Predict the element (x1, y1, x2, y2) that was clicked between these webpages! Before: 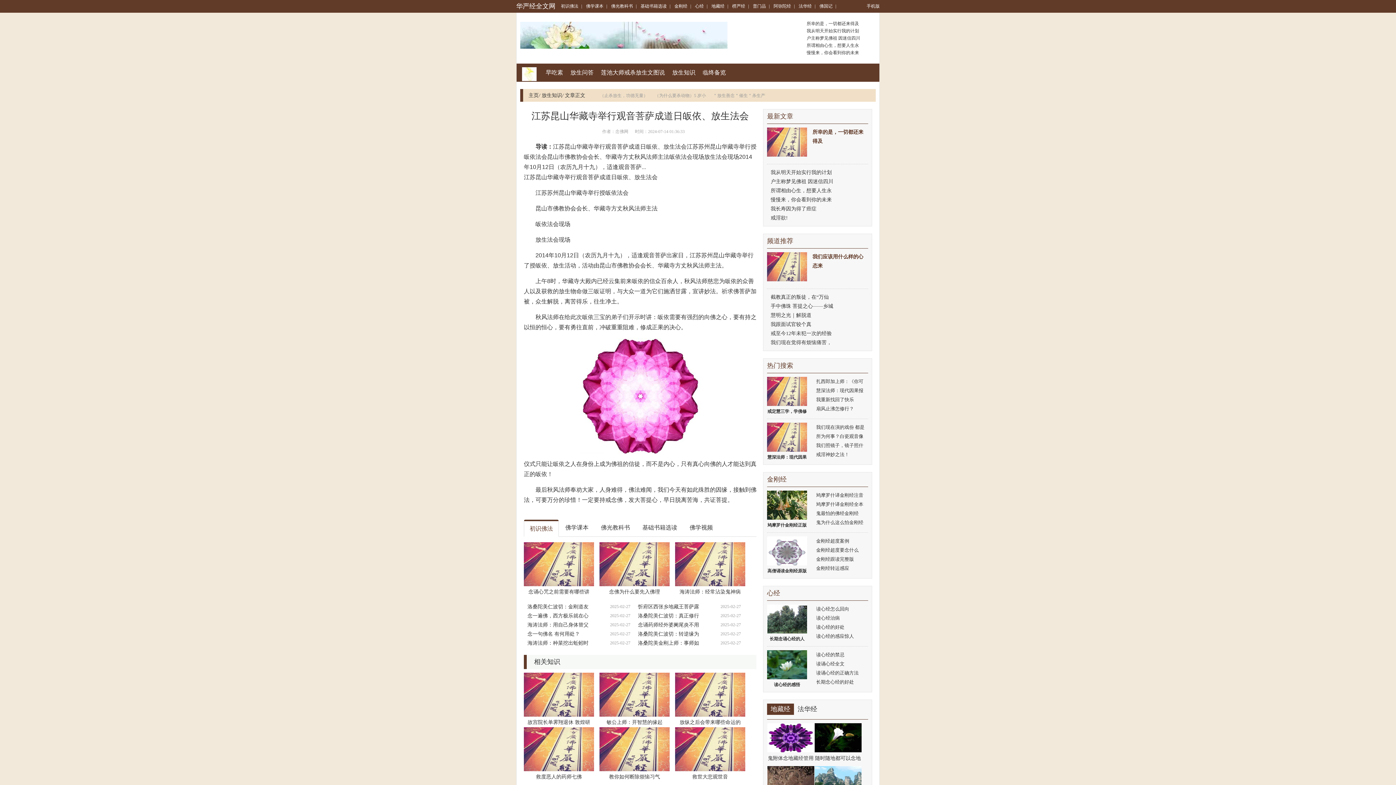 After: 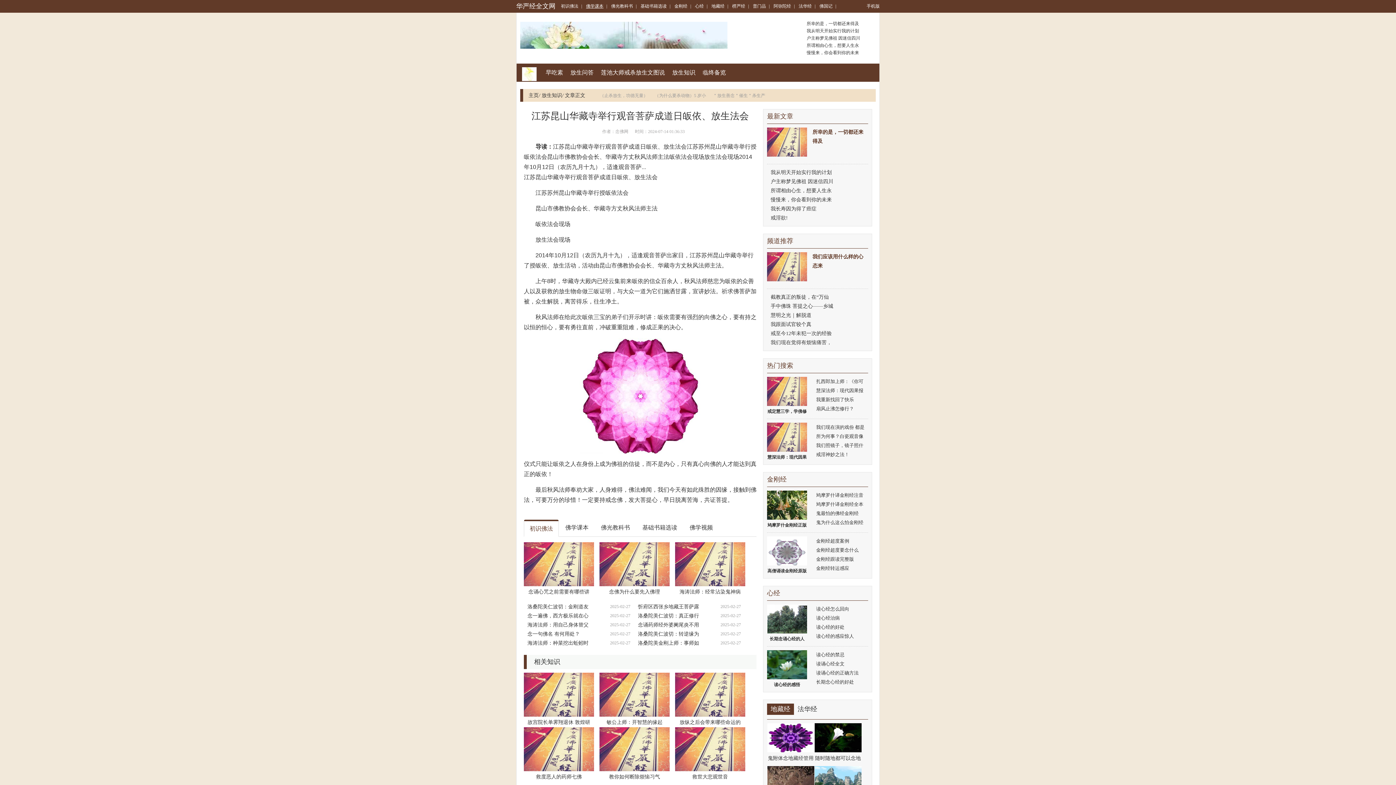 Action: label: 佛学课本 bbox: (586, 3, 603, 8)